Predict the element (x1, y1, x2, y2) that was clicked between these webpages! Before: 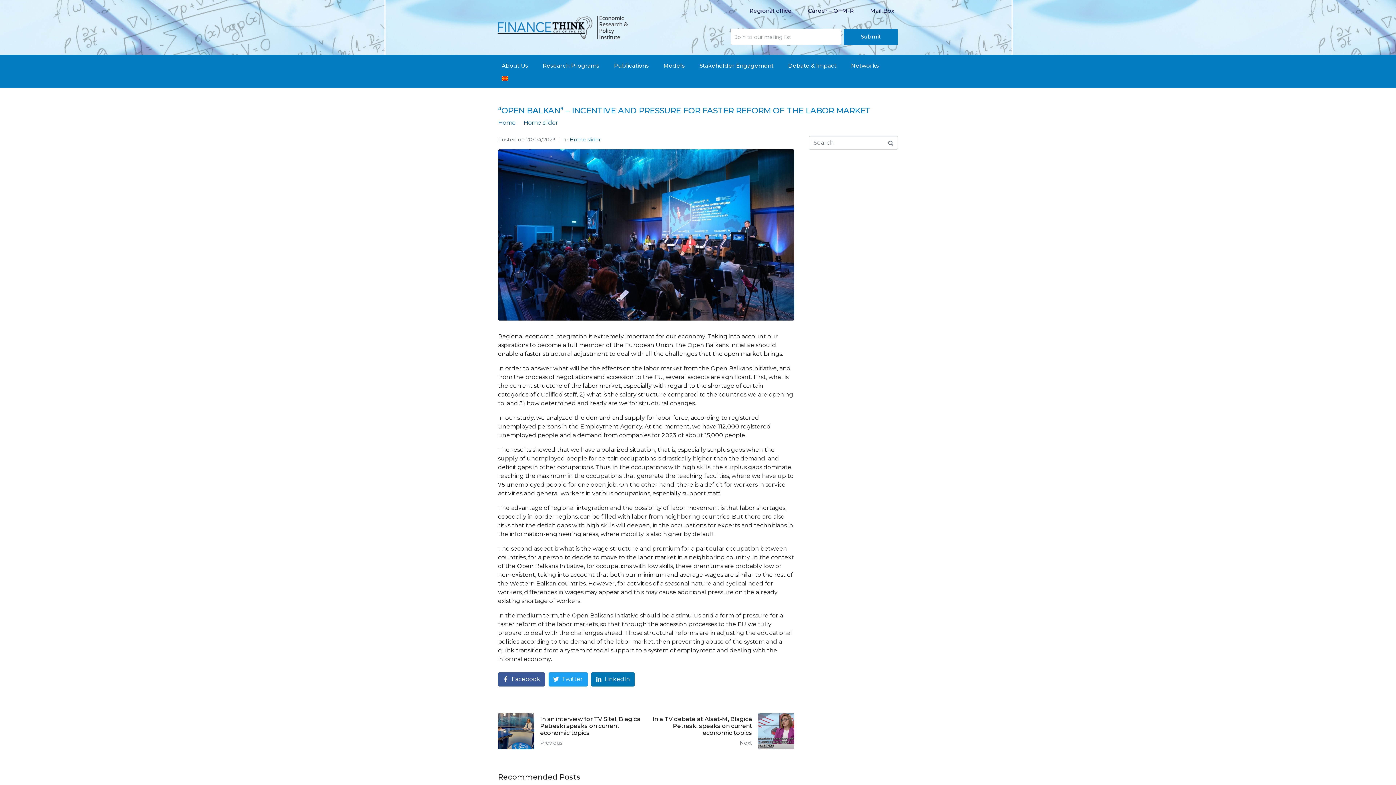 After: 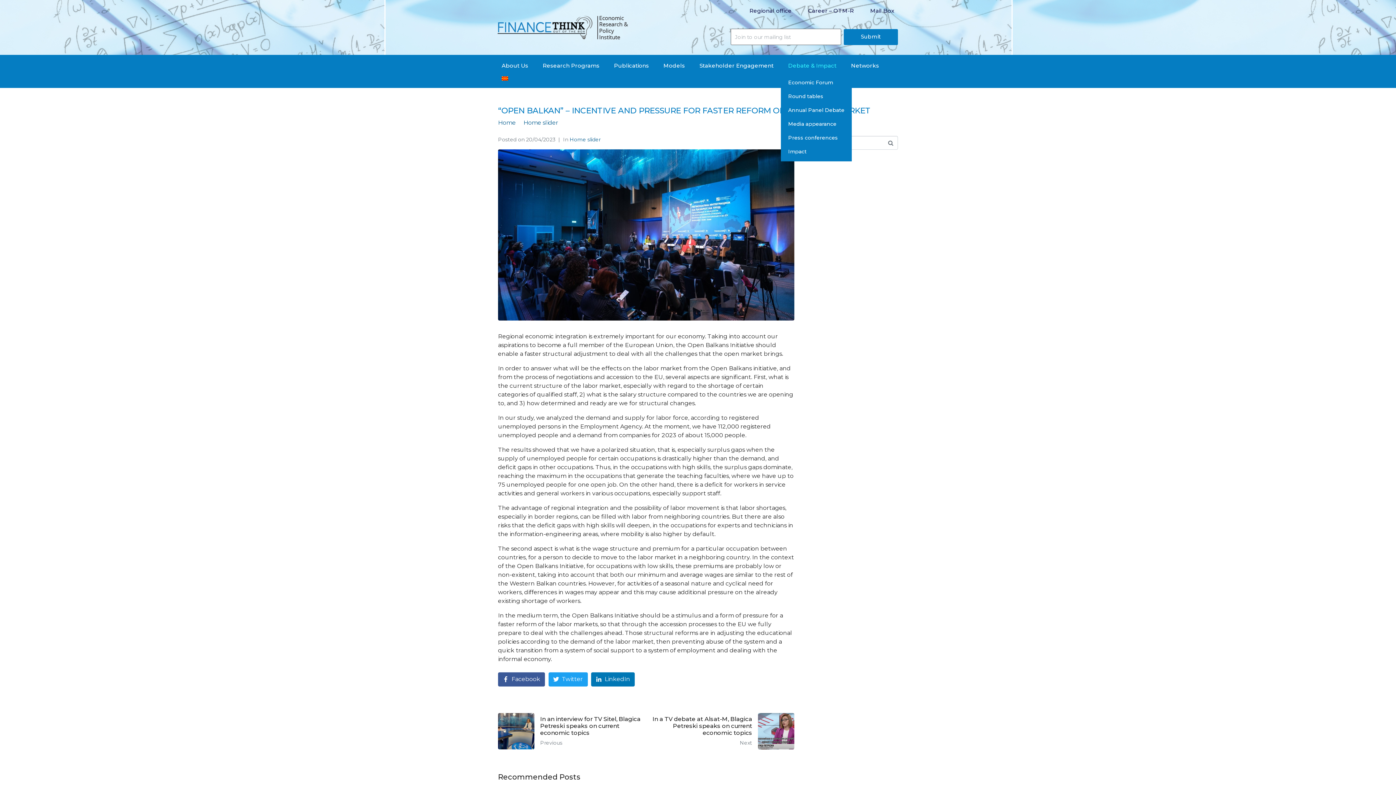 Action: bbox: (781, 58, 844, 72) label: Debate & Impact